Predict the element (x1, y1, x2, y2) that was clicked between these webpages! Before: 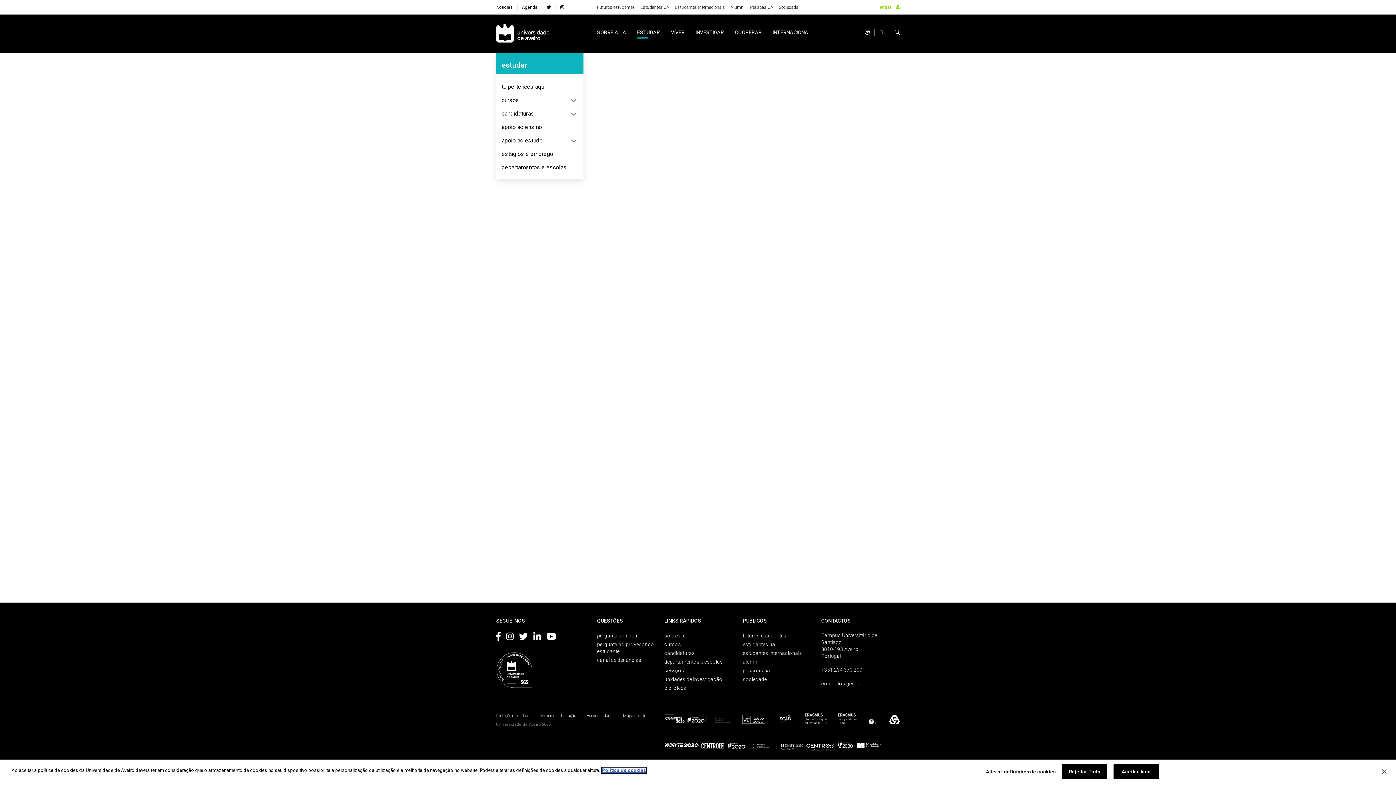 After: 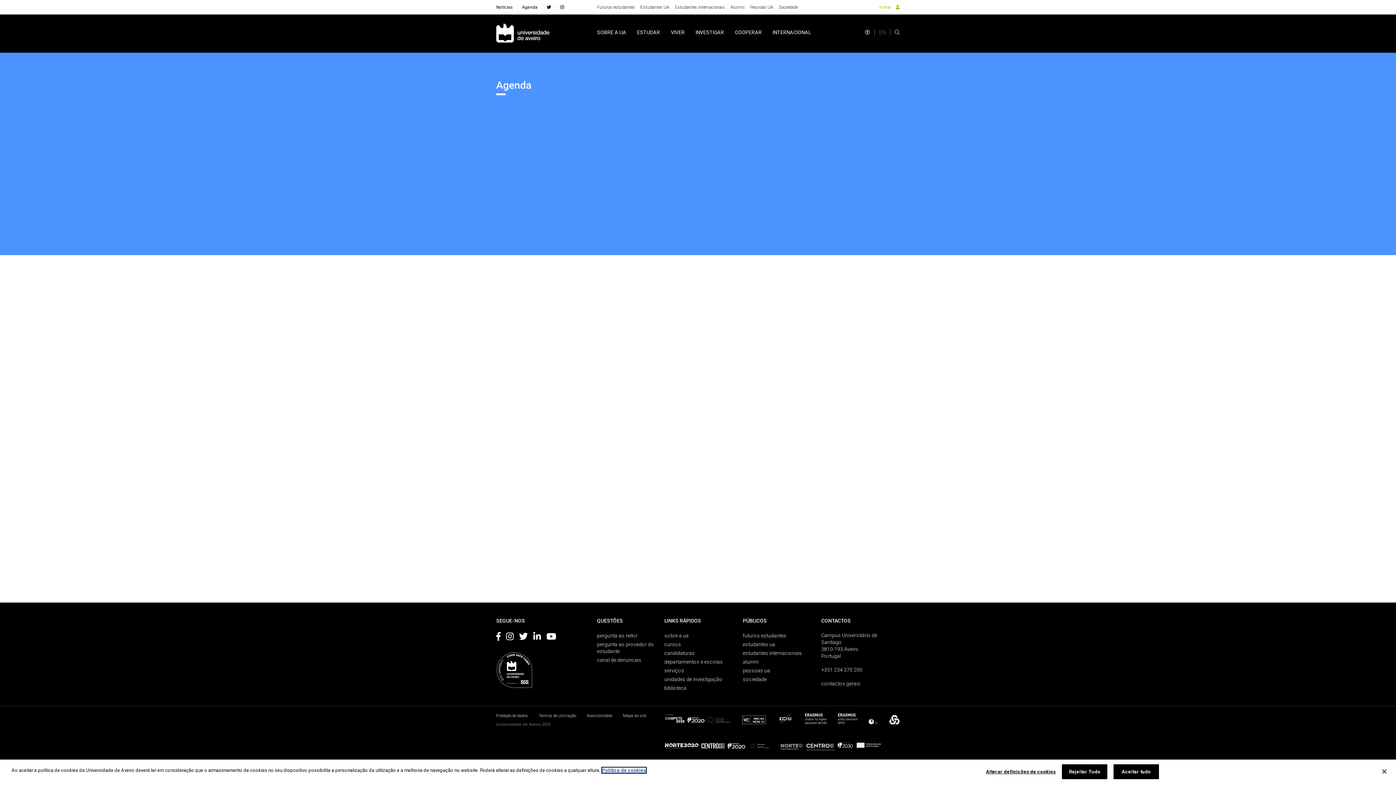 Action: label: Agenda bbox: (522, 3, 537, 10)